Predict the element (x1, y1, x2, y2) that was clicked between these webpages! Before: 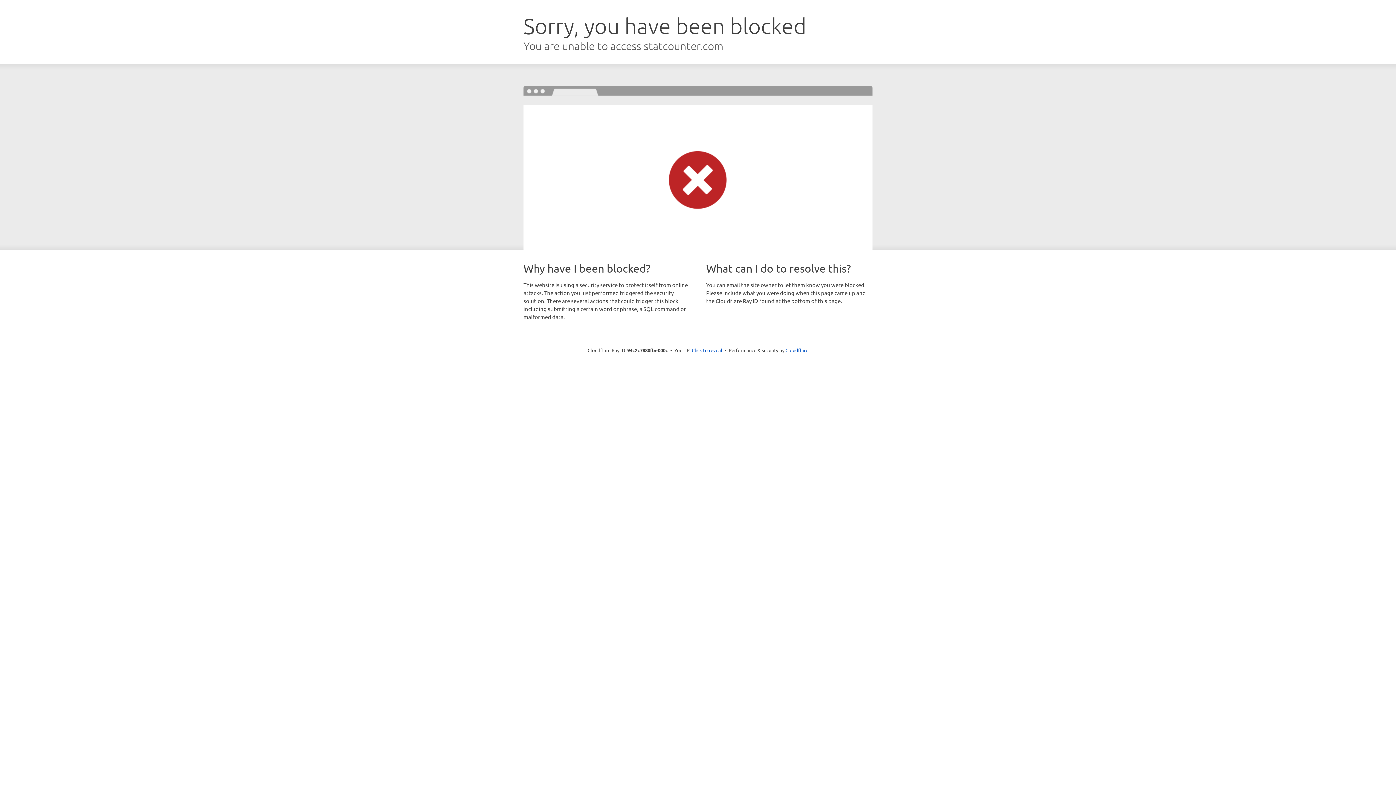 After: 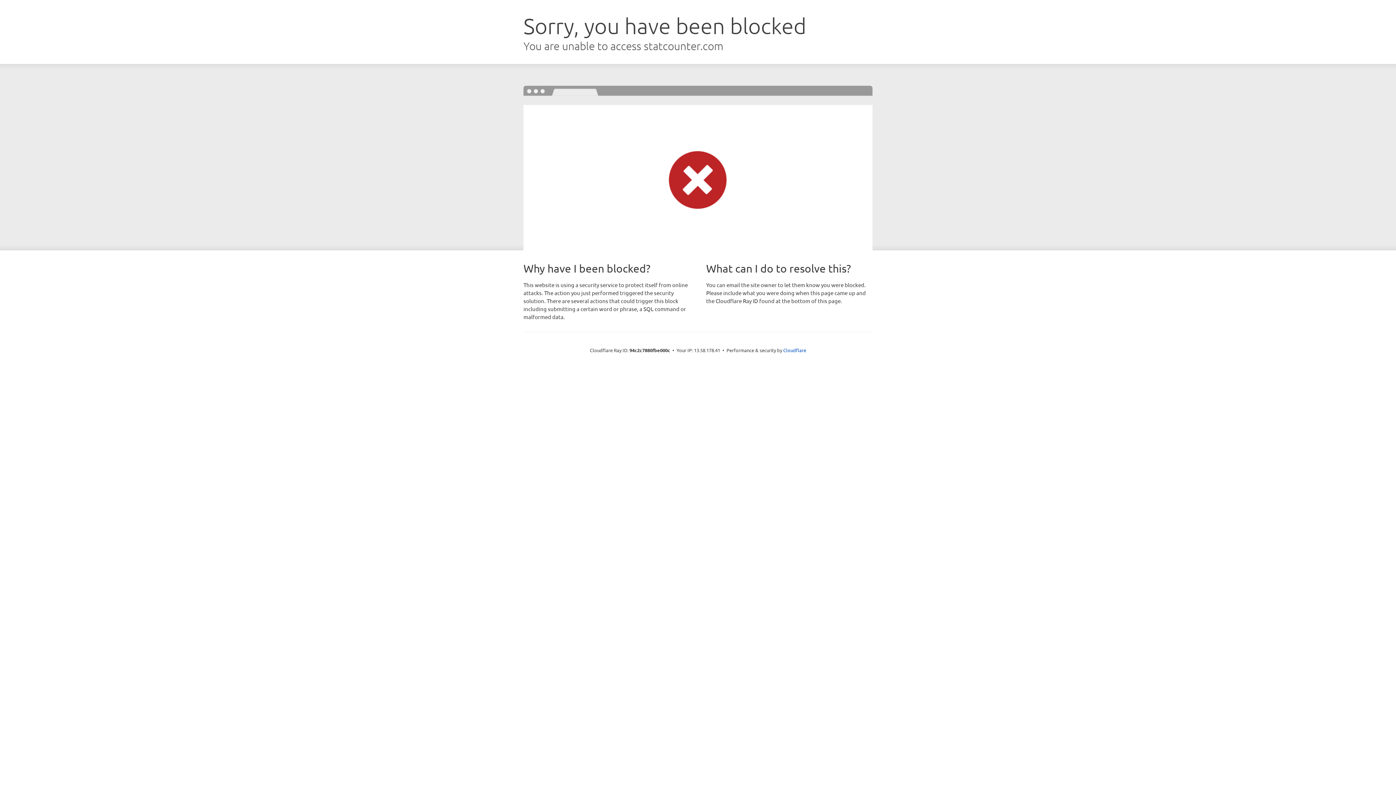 Action: label: Click to reveal bbox: (692, 346, 722, 353)